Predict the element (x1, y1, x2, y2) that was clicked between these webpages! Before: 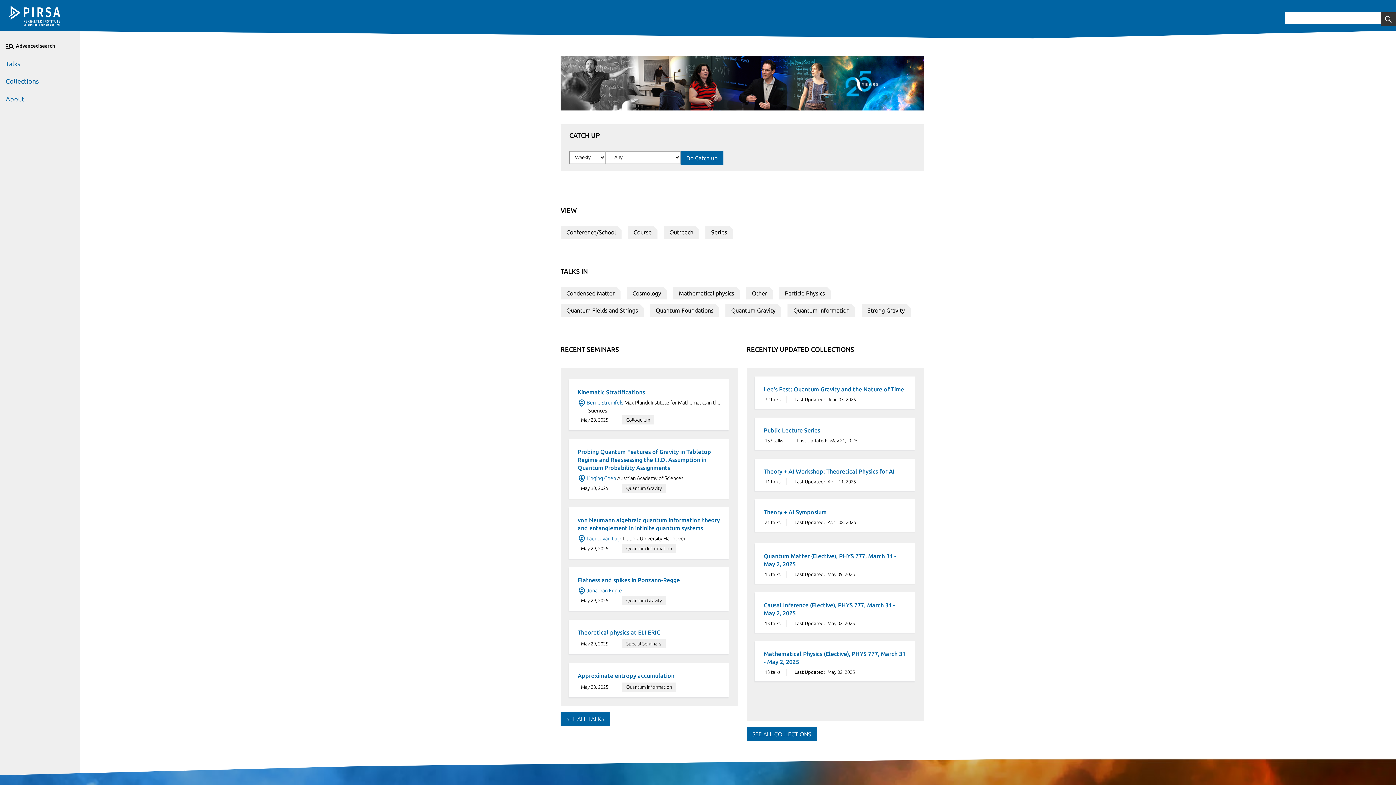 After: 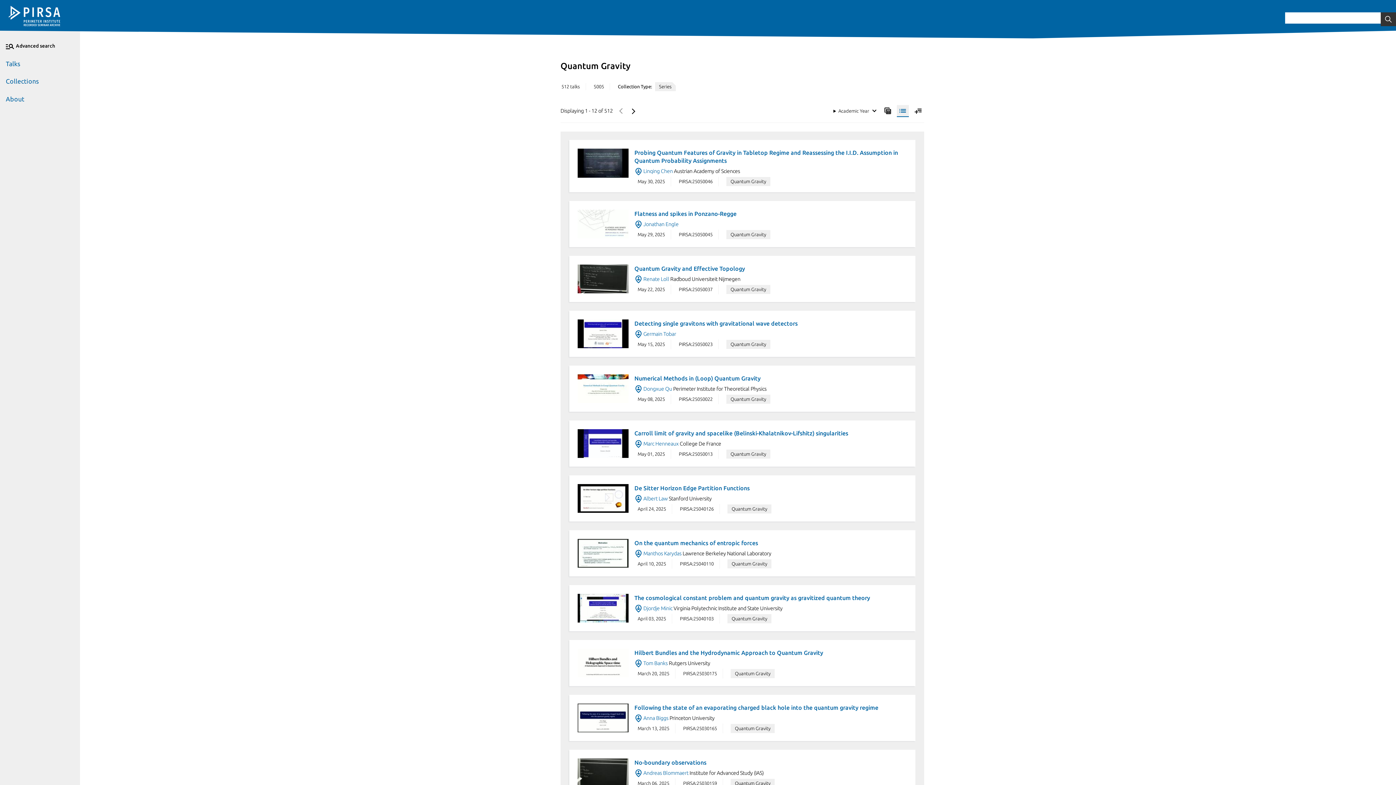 Action: label: Quantum Gravity bbox: (622, 483, 666, 493)